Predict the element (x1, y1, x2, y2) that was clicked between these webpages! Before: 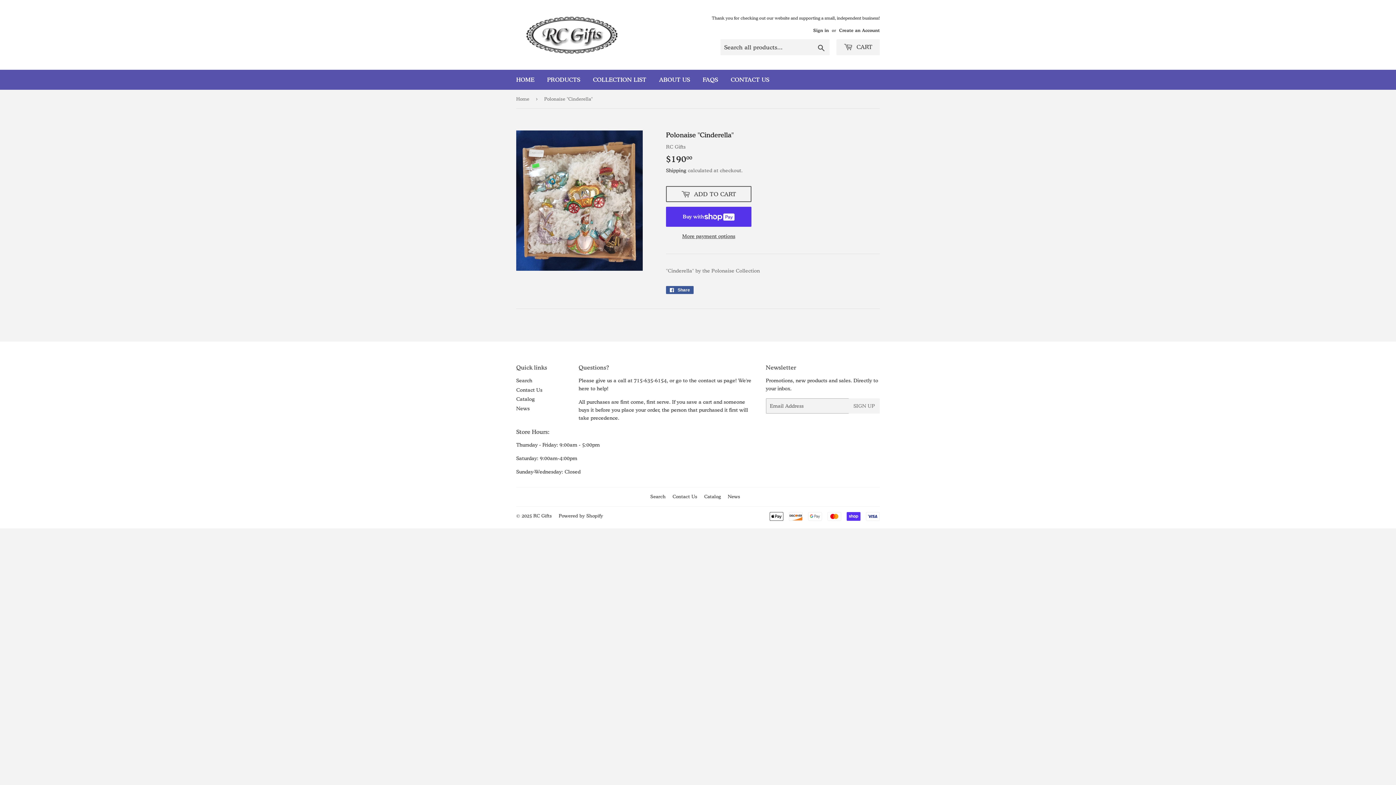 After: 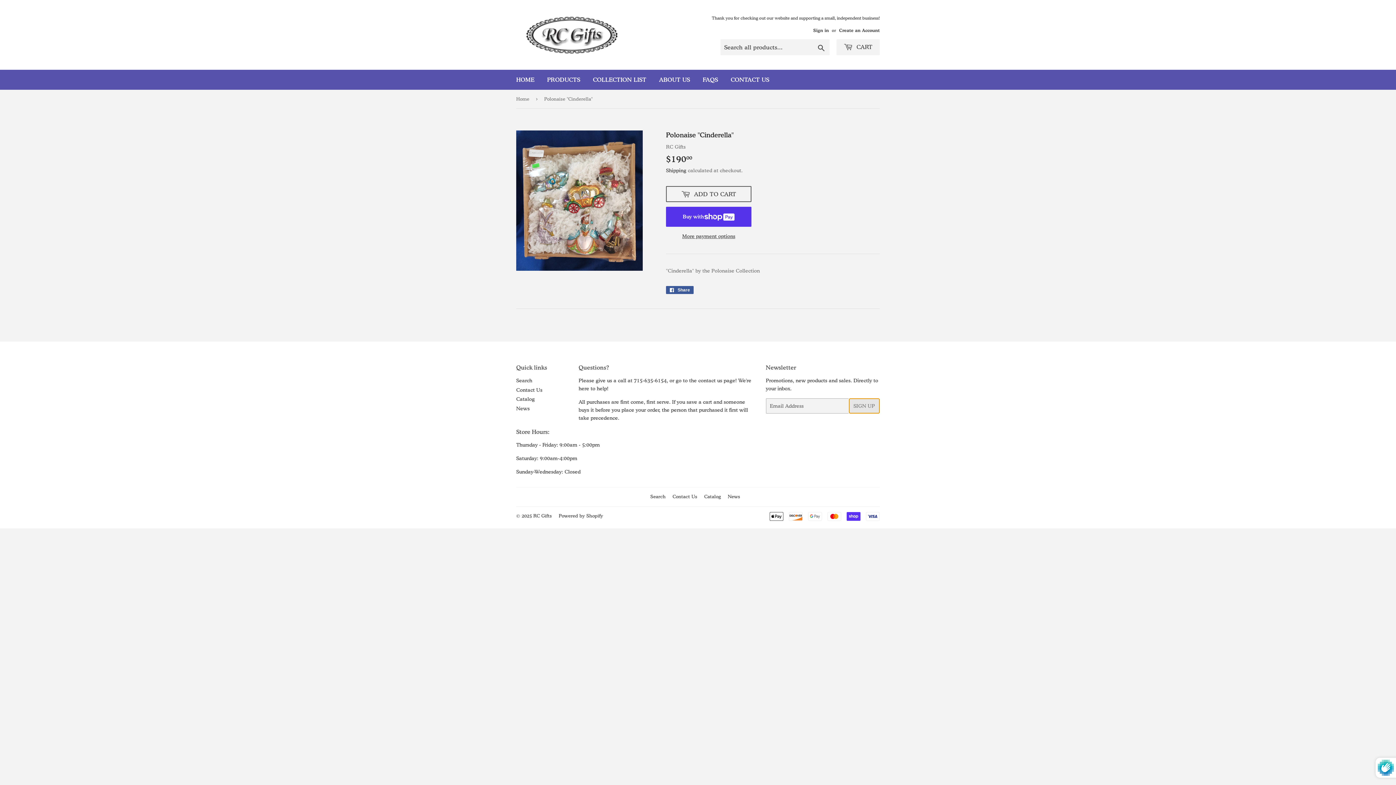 Action: label: SIGN UP bbox: (848, 398, 879, 413)